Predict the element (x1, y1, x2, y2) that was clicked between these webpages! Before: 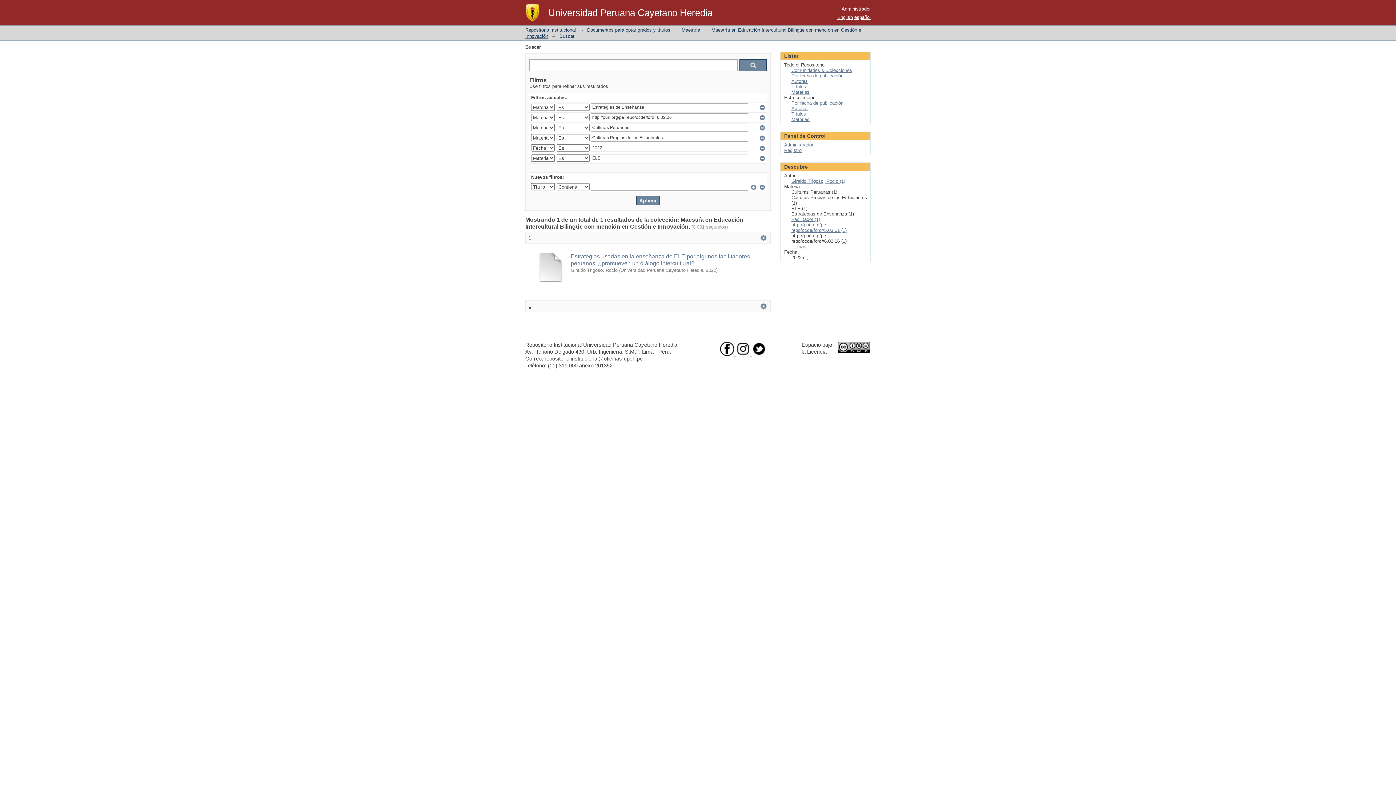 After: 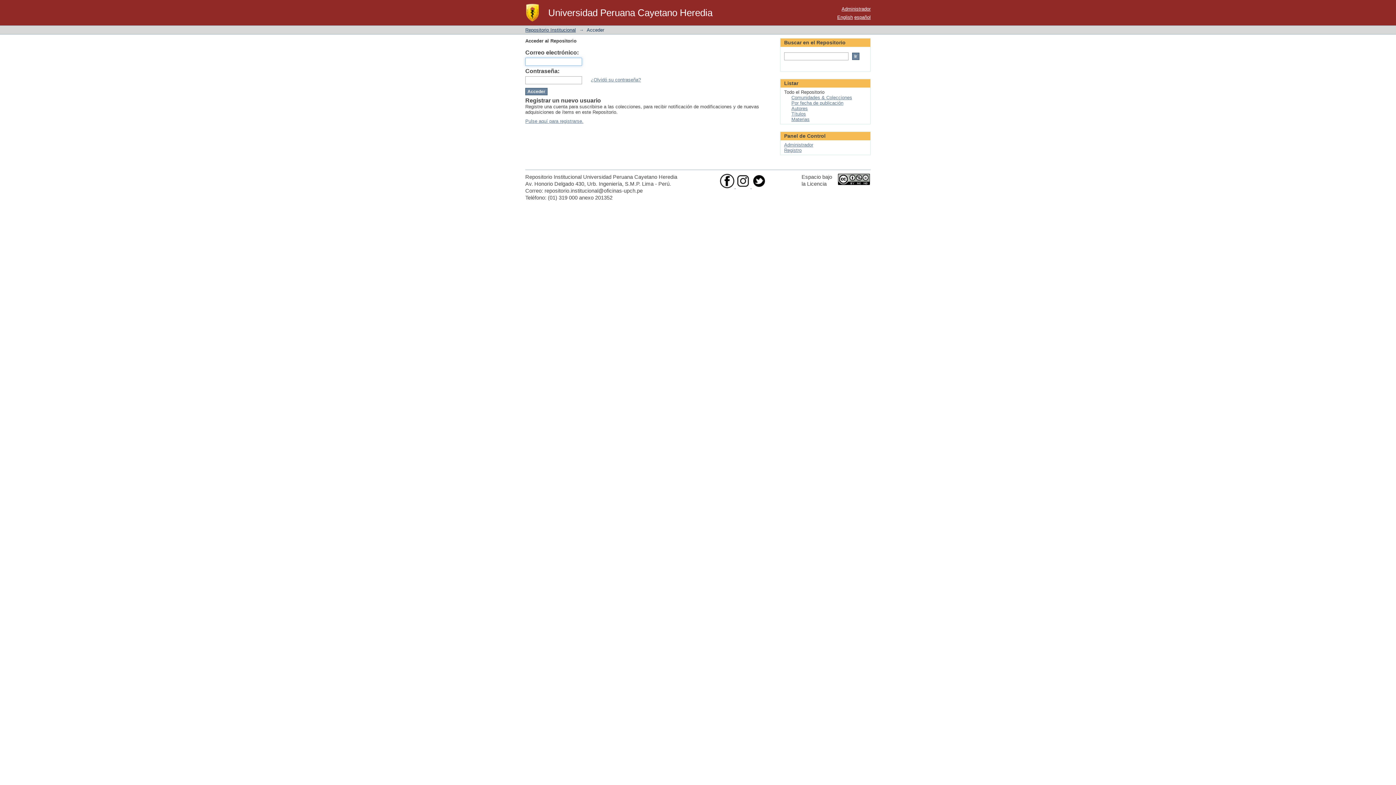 Action: label: Administrador bbox: (784, 142, 813, 147)